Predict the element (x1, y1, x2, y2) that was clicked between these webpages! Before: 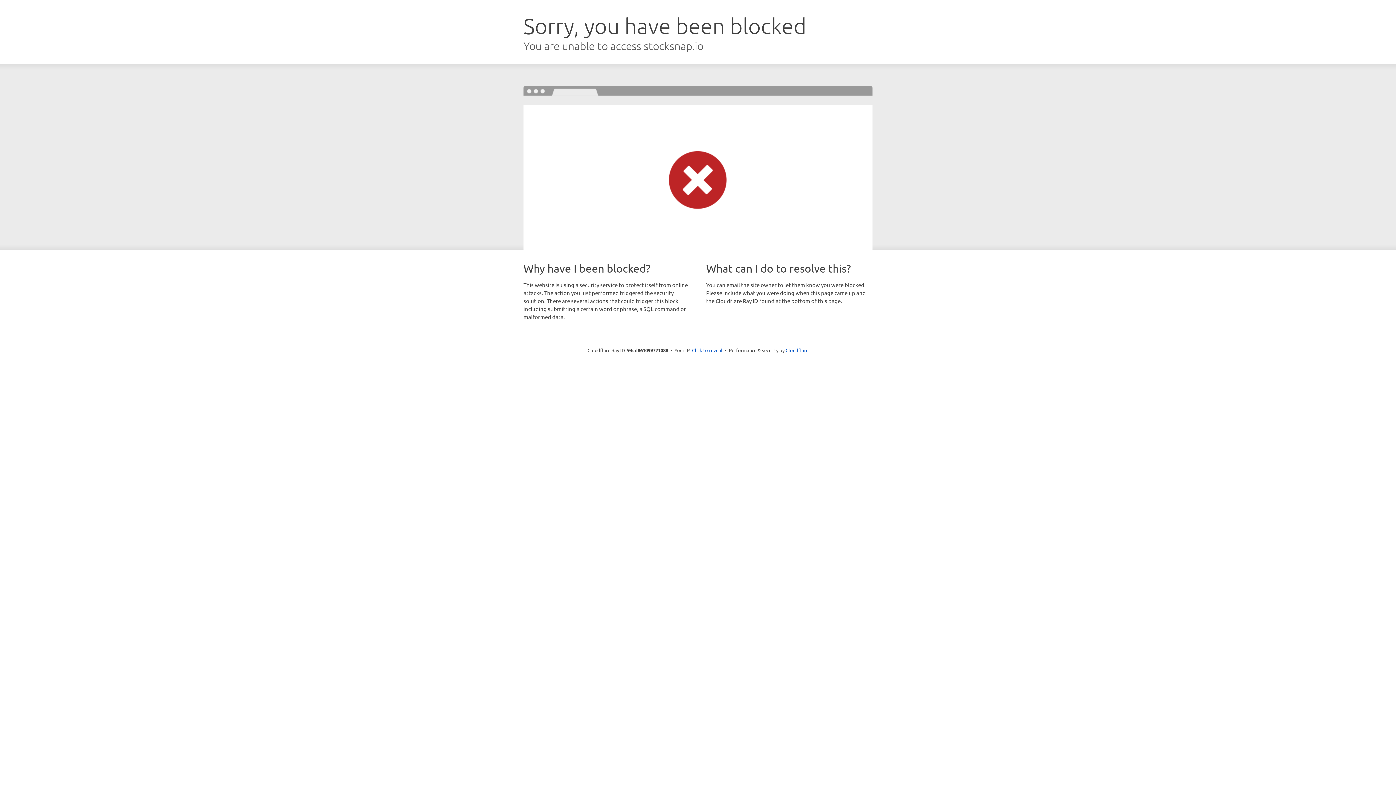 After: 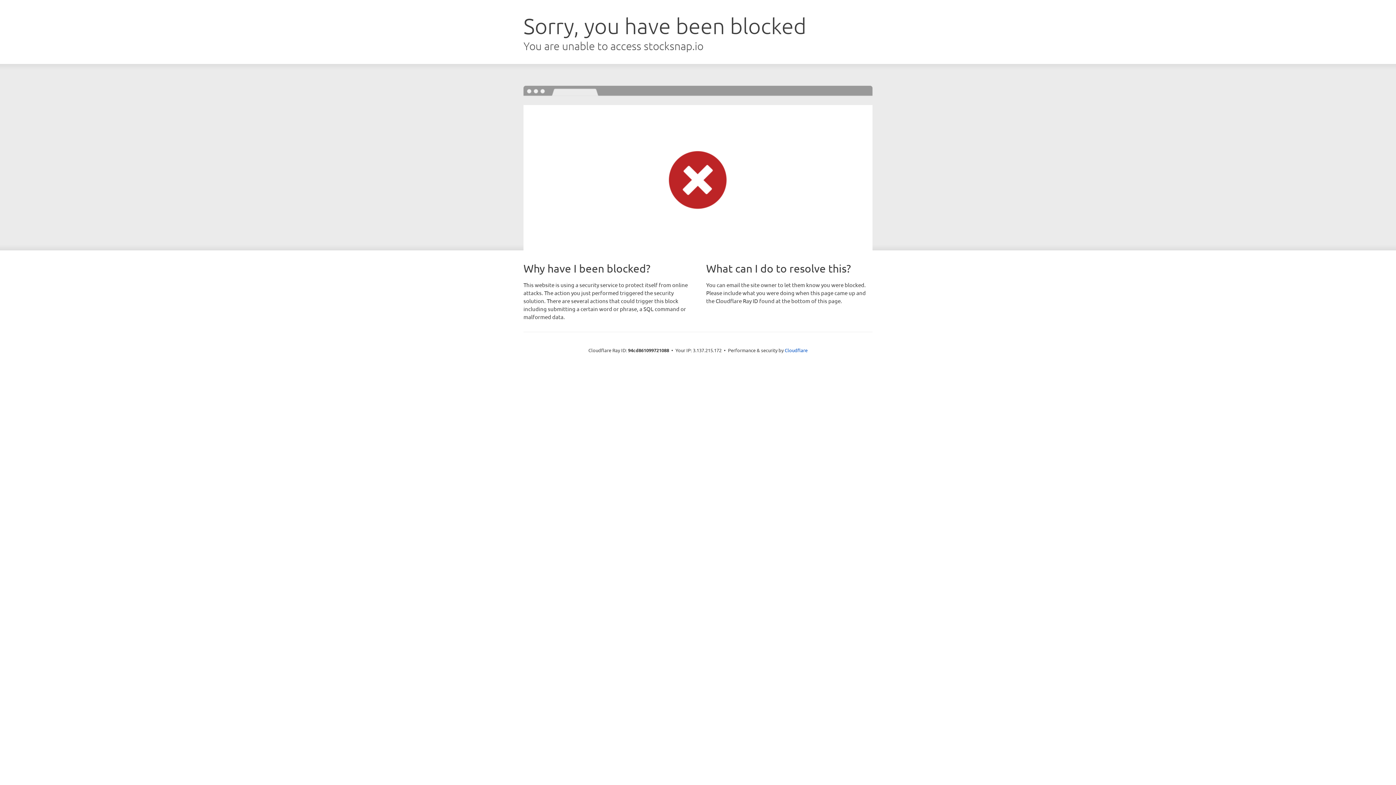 Action: label: Click to reveal bbox: (692, 346, 722, 353)